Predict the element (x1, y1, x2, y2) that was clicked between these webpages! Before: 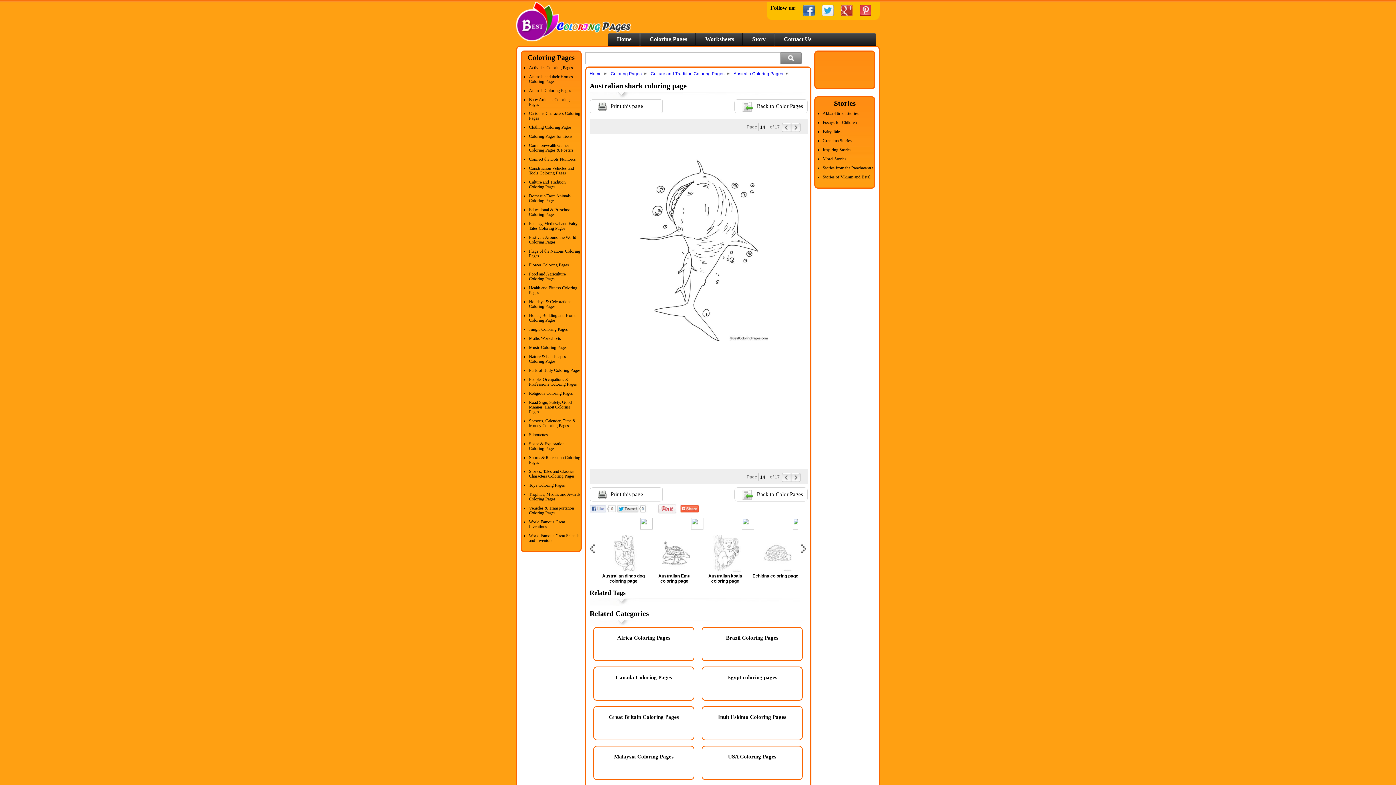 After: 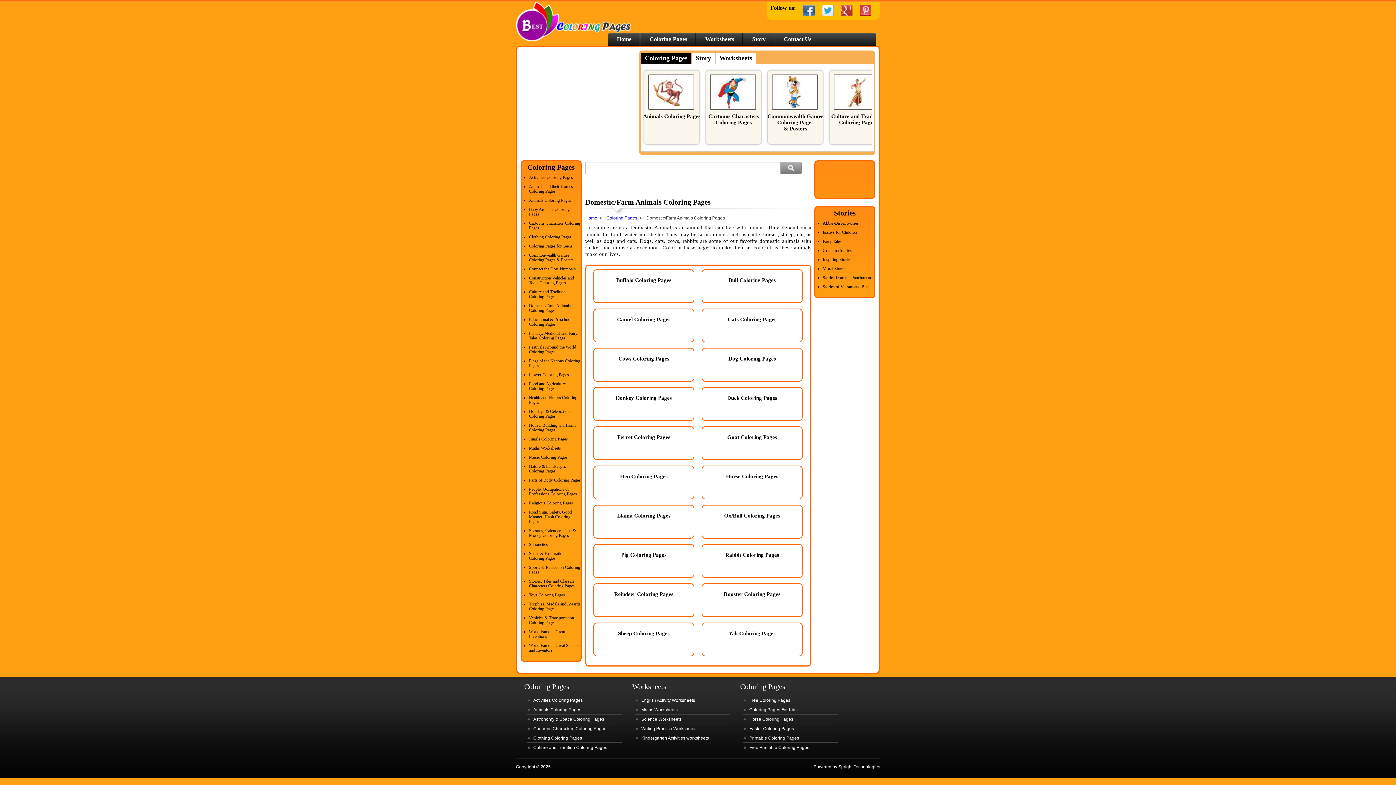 Action: label: Domestic/Farm Animals Coloring Pages bbox: (529, 193, 570, 203)